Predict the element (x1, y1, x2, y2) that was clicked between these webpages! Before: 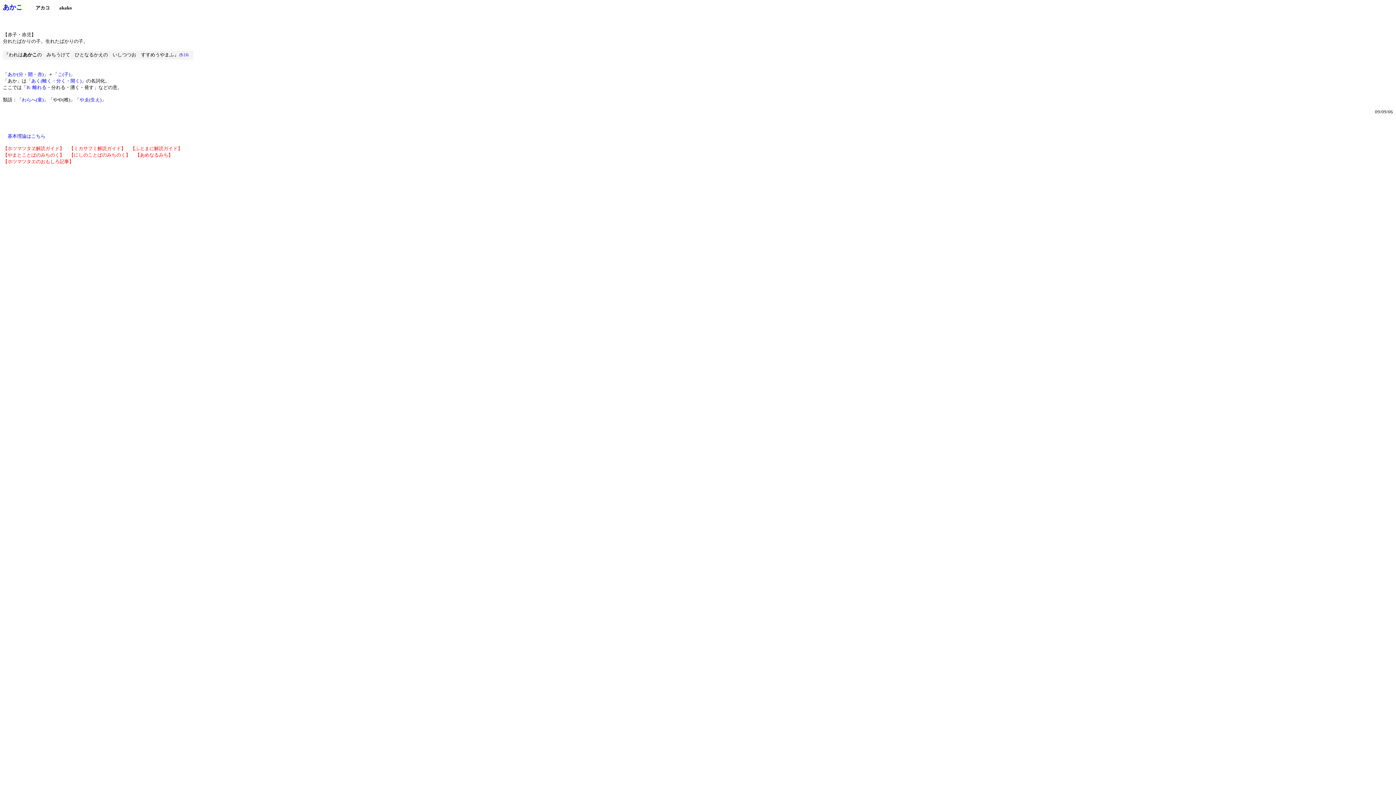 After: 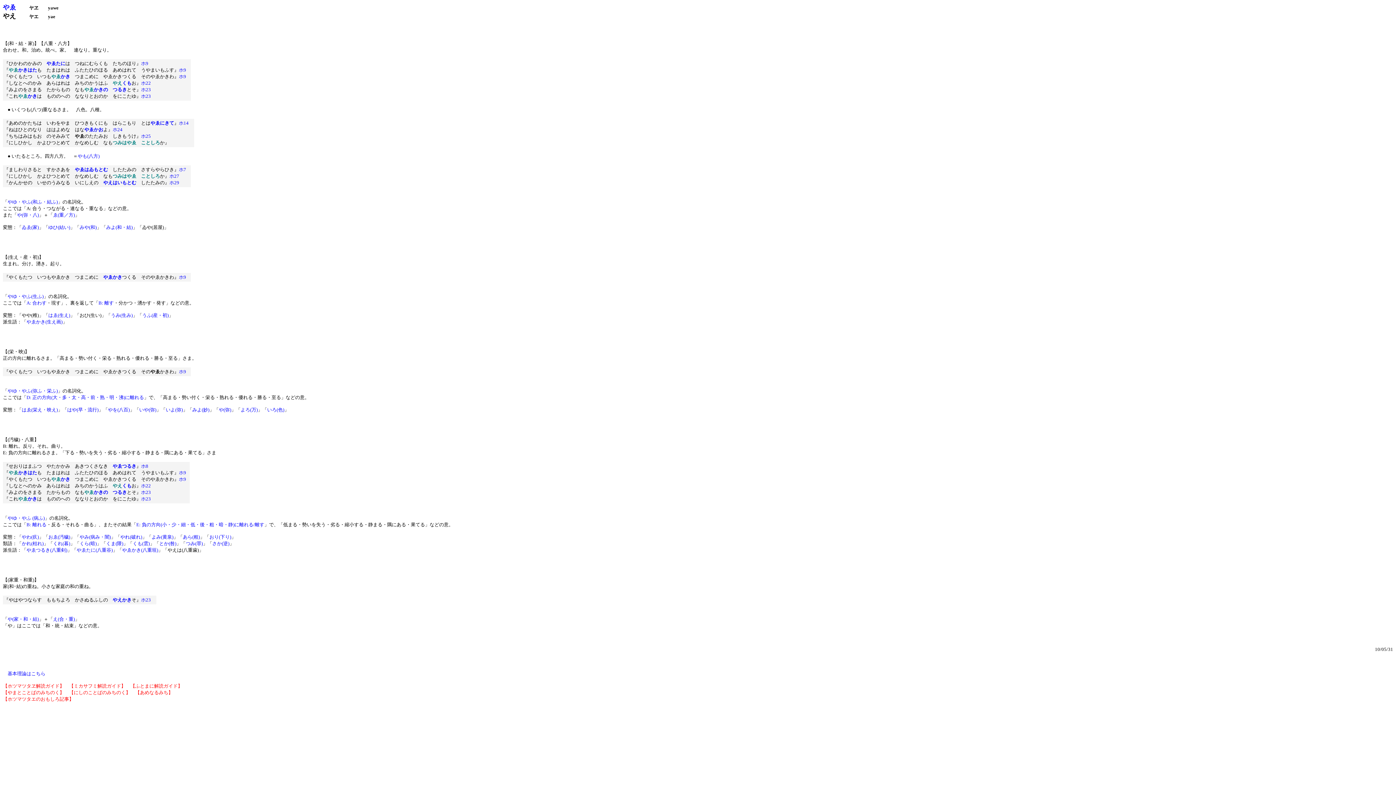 Action: label: やゑ(生え) bbox: (79, 97, 101, 102)